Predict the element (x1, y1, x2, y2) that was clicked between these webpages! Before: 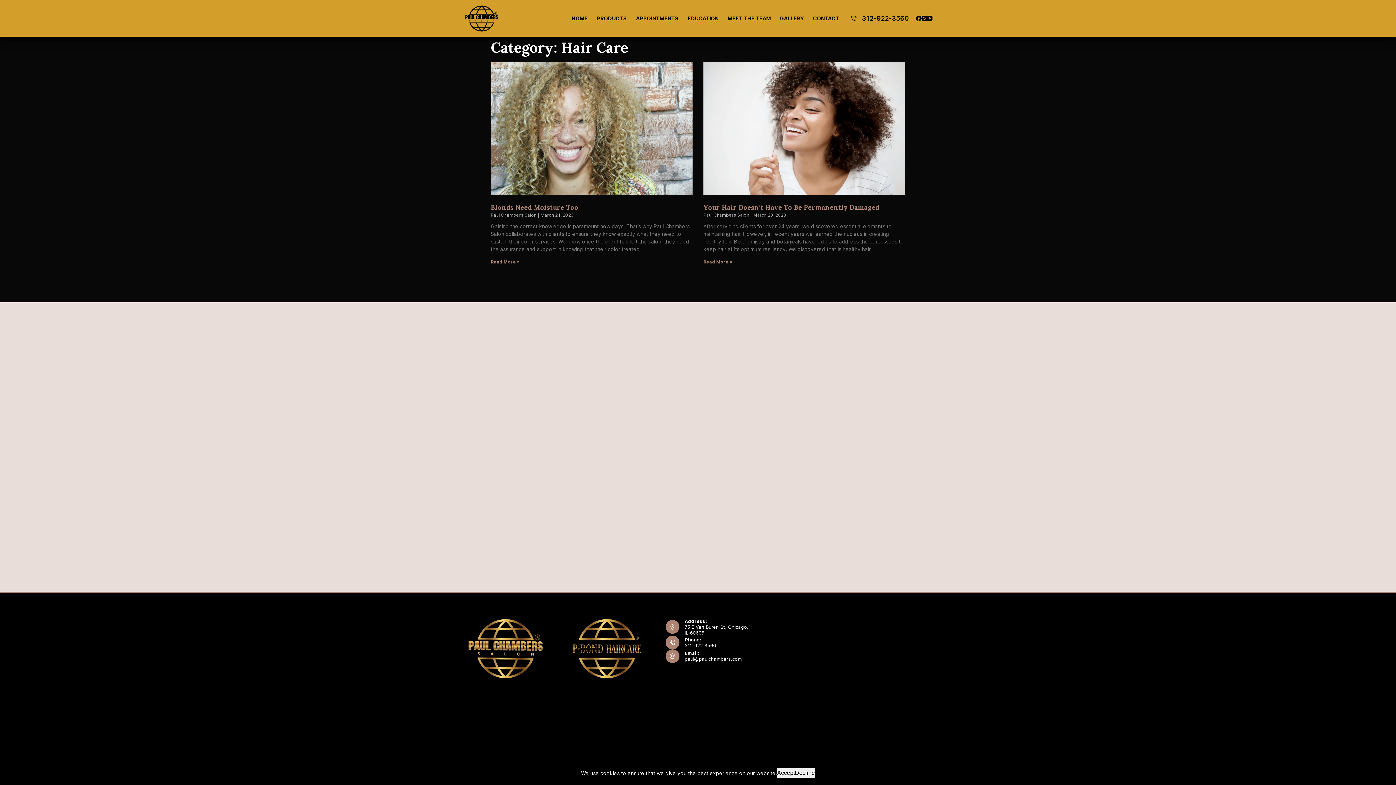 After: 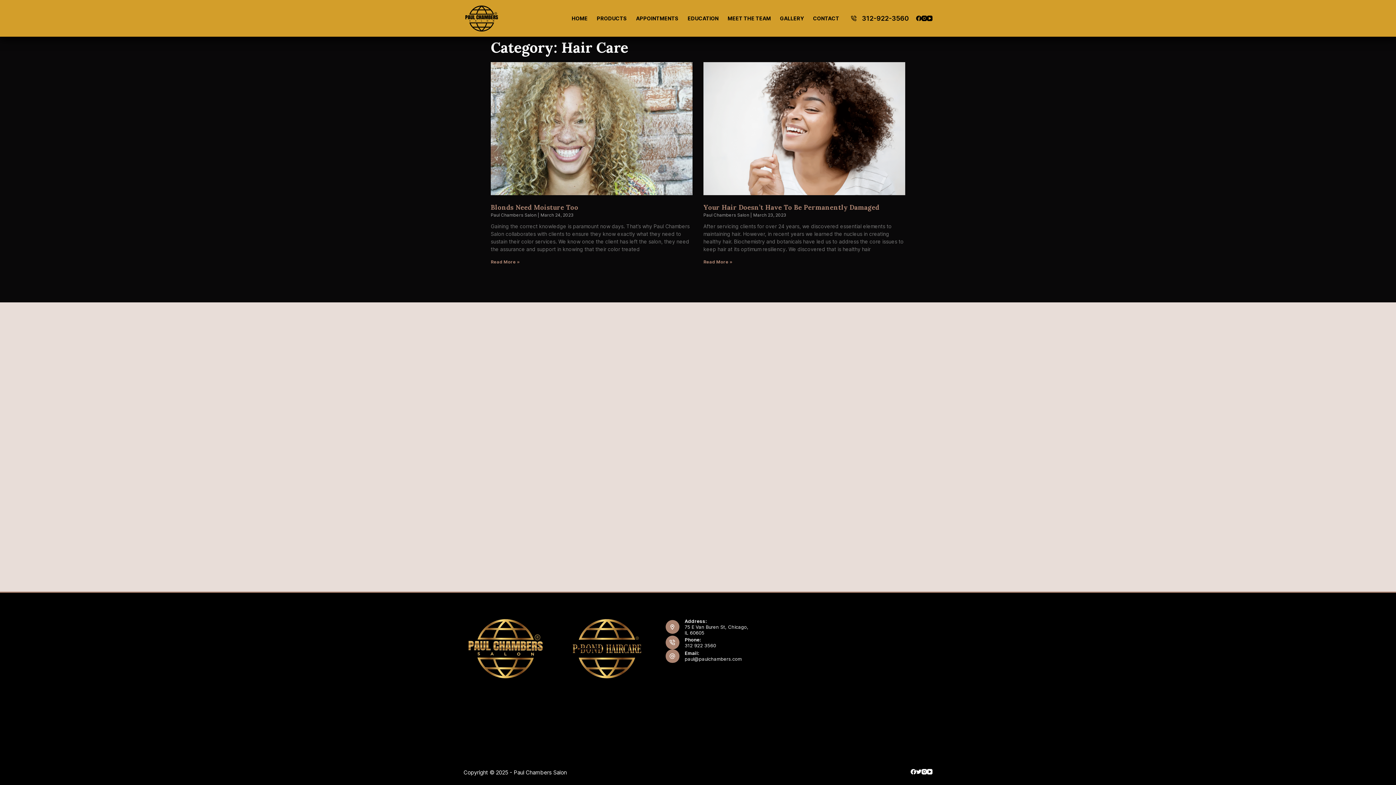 Action: label: Decline bbox: (795, 768, 815, 778)